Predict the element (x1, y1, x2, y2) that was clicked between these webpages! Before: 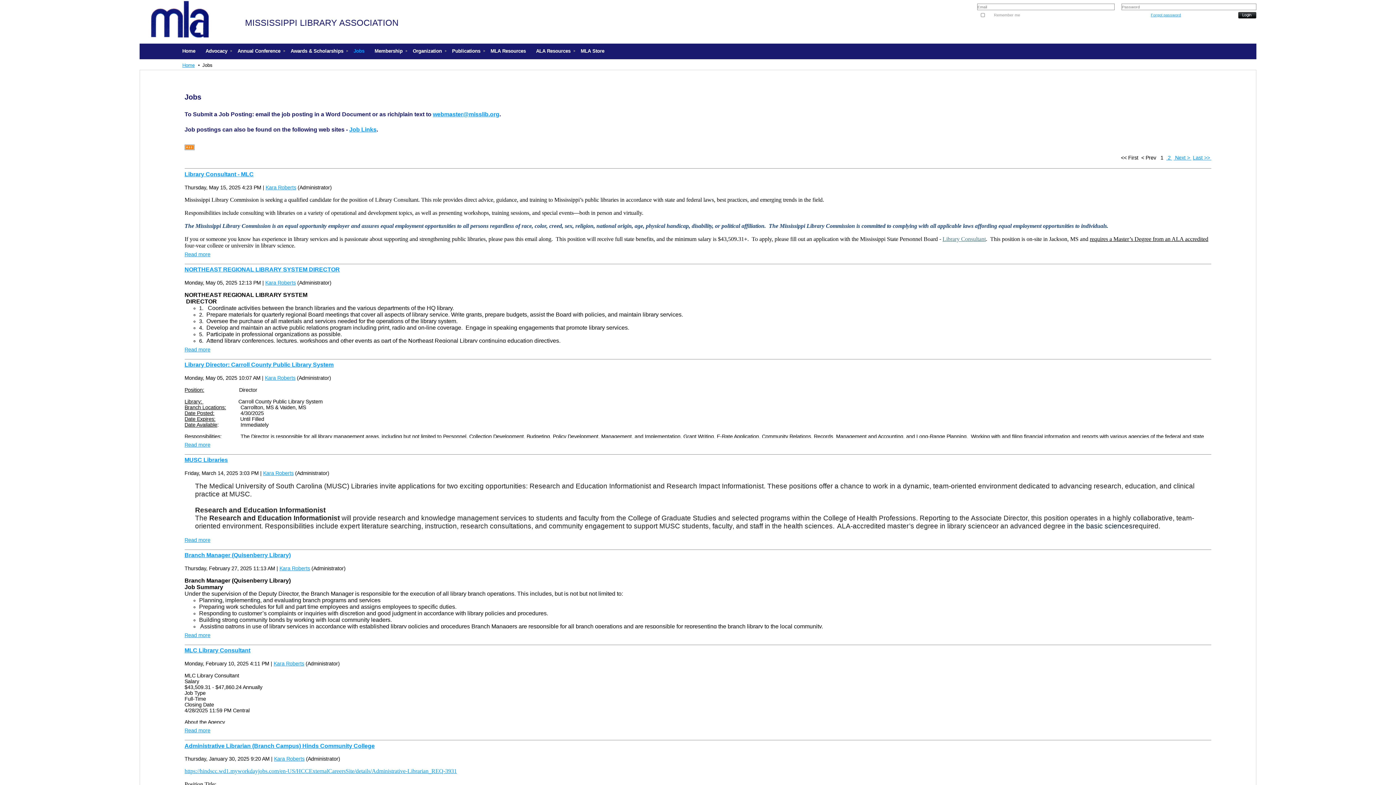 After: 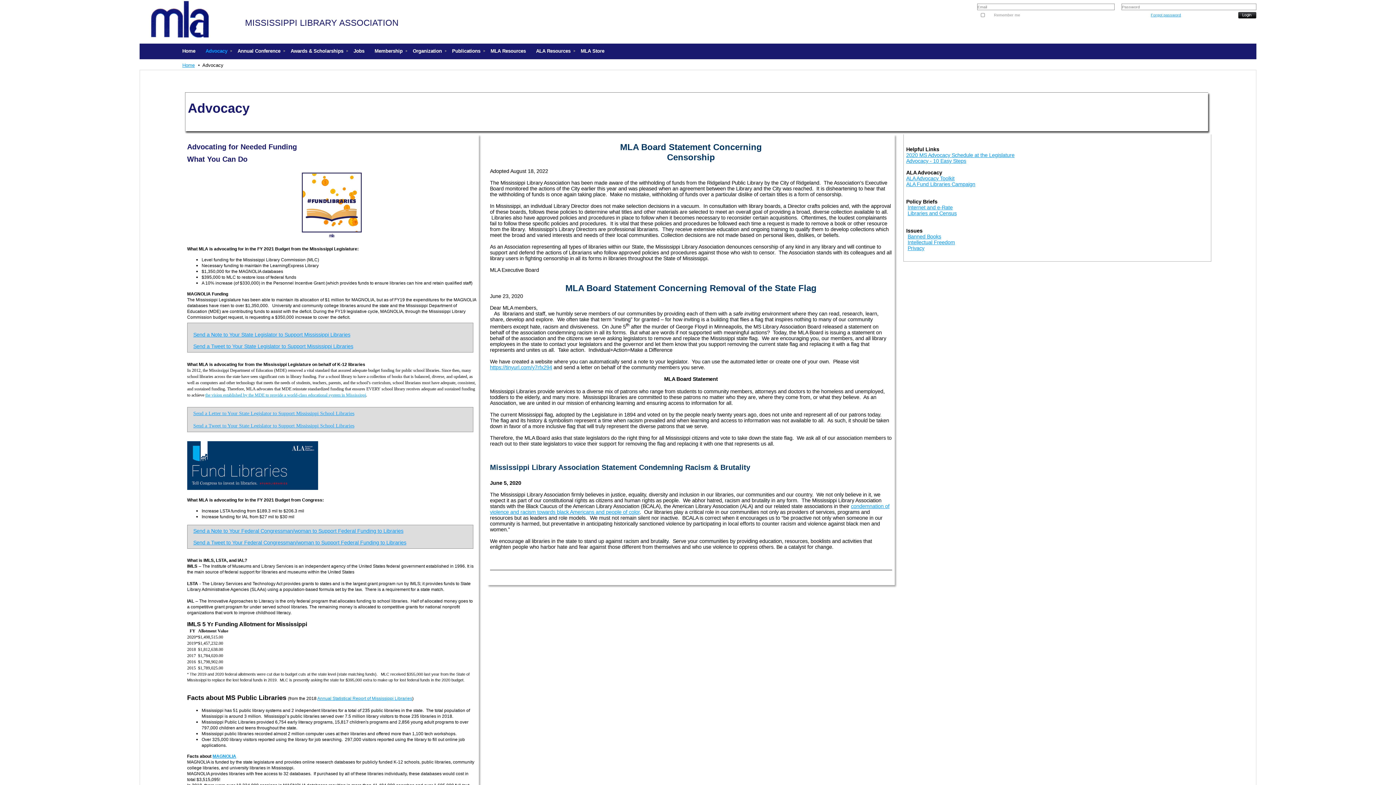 Action: label: Advocacy bbox: (202, 43, 234, 58)